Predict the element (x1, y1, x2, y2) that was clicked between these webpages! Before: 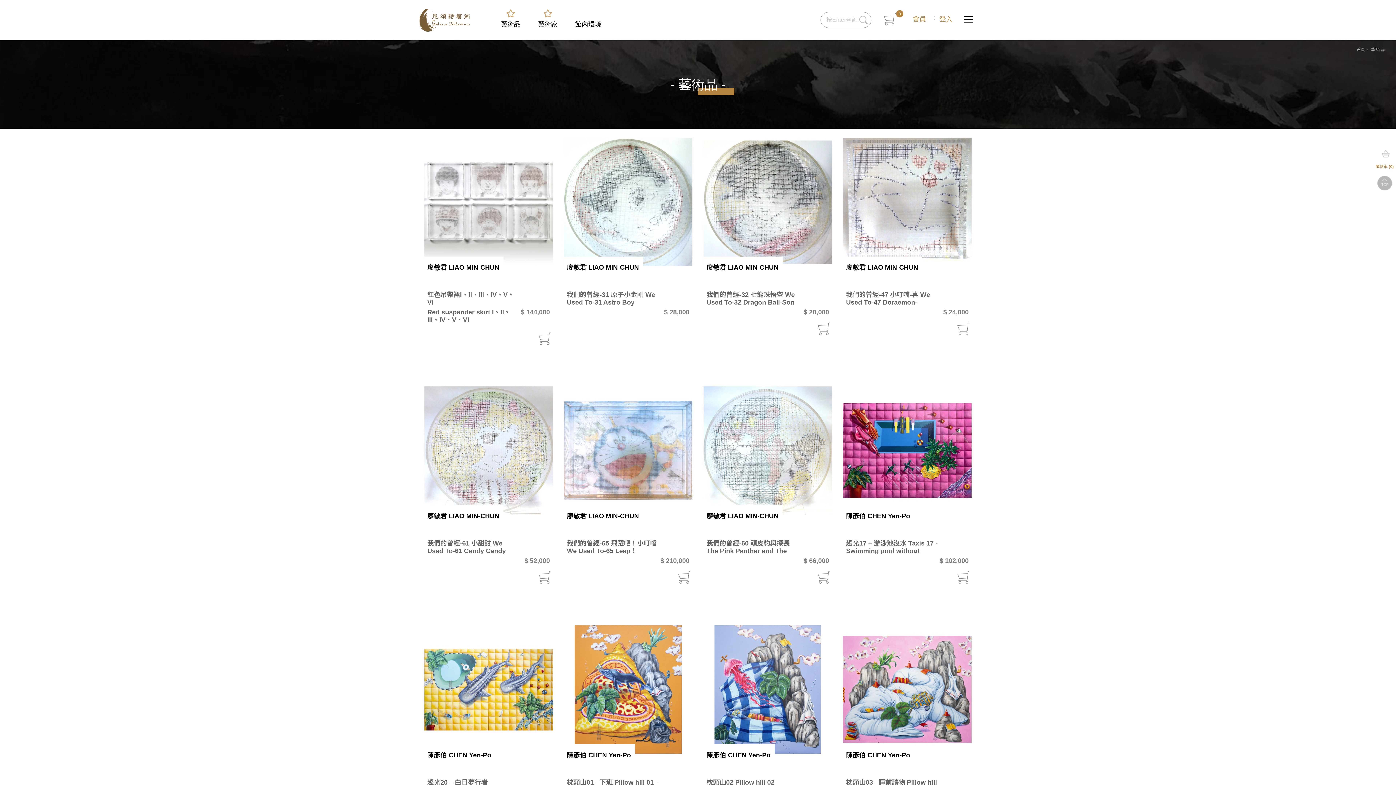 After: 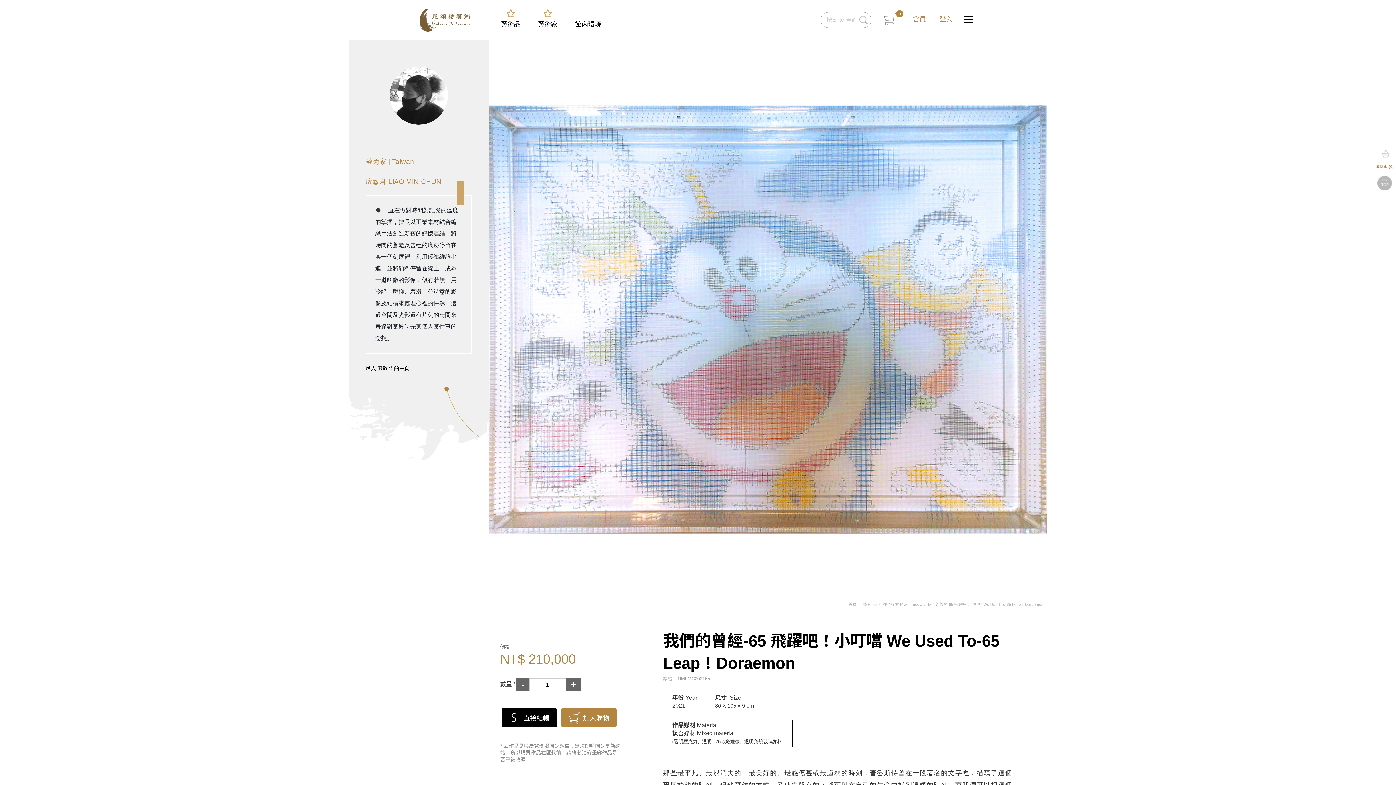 Action: label: 廖敏君 LIAO MIN-CHUN
我們的曾經-65 飛躍吧！小叮噹 We Used To-65 Leap！Doraemon
$ 210,000 bbox: (564, 529, 692, 569)